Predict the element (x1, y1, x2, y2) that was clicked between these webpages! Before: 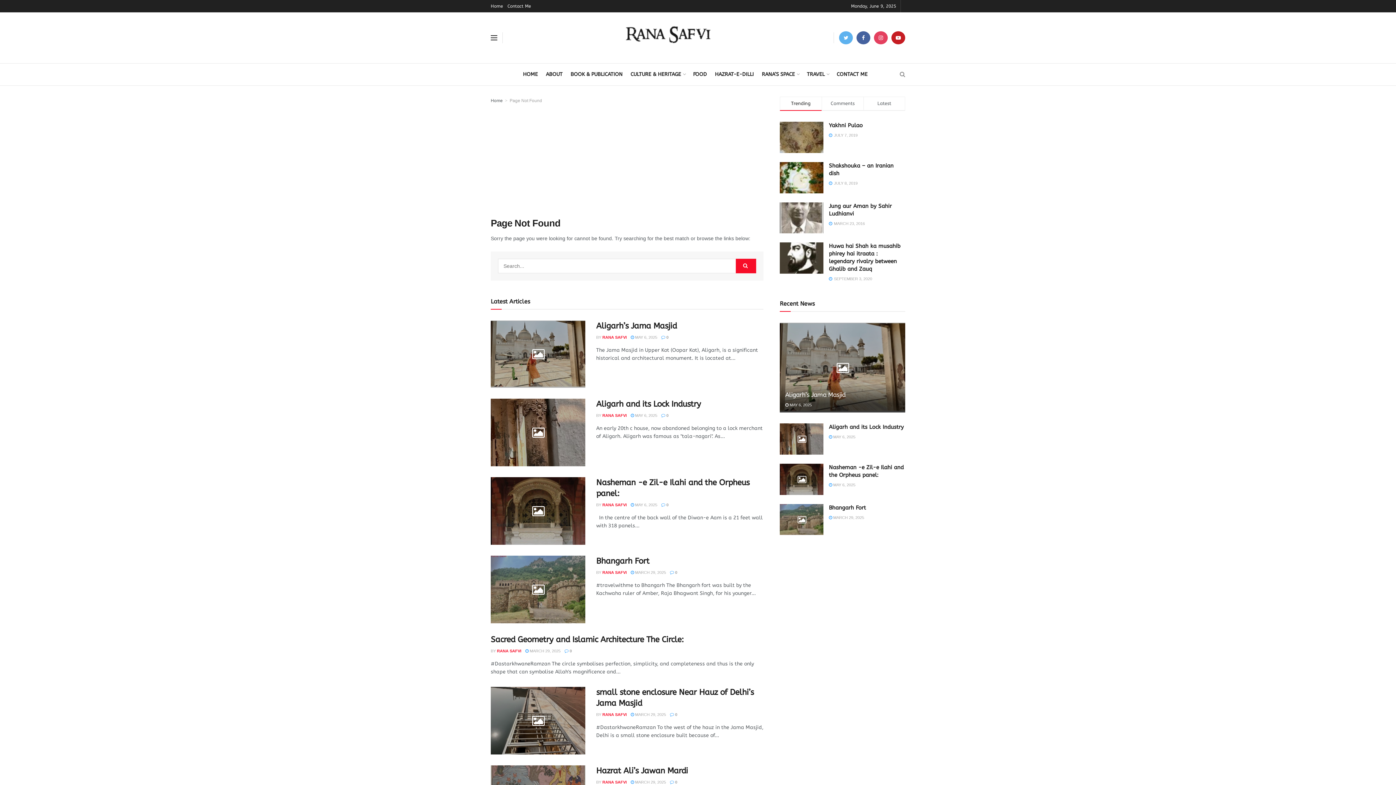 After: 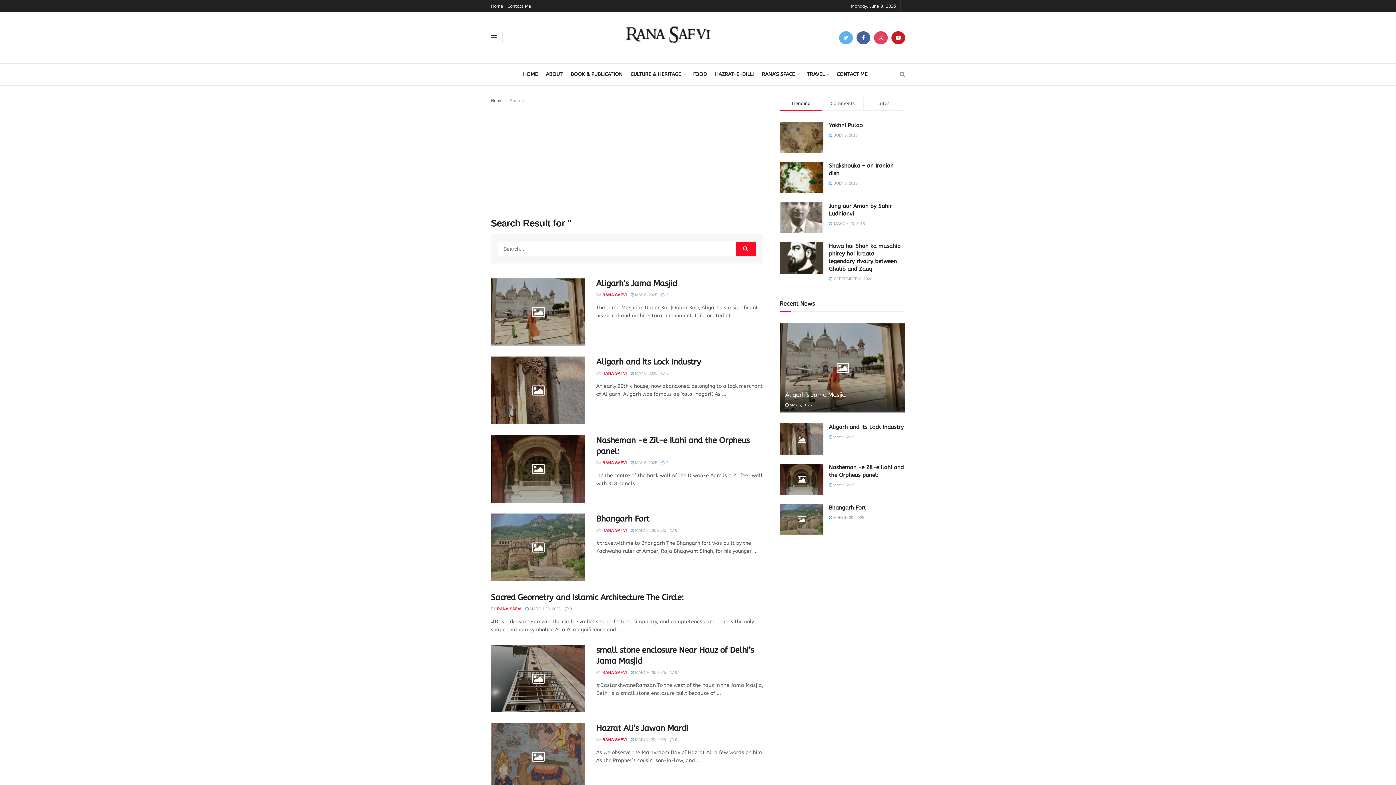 Action: bbox: (736, 258, 756, 273)